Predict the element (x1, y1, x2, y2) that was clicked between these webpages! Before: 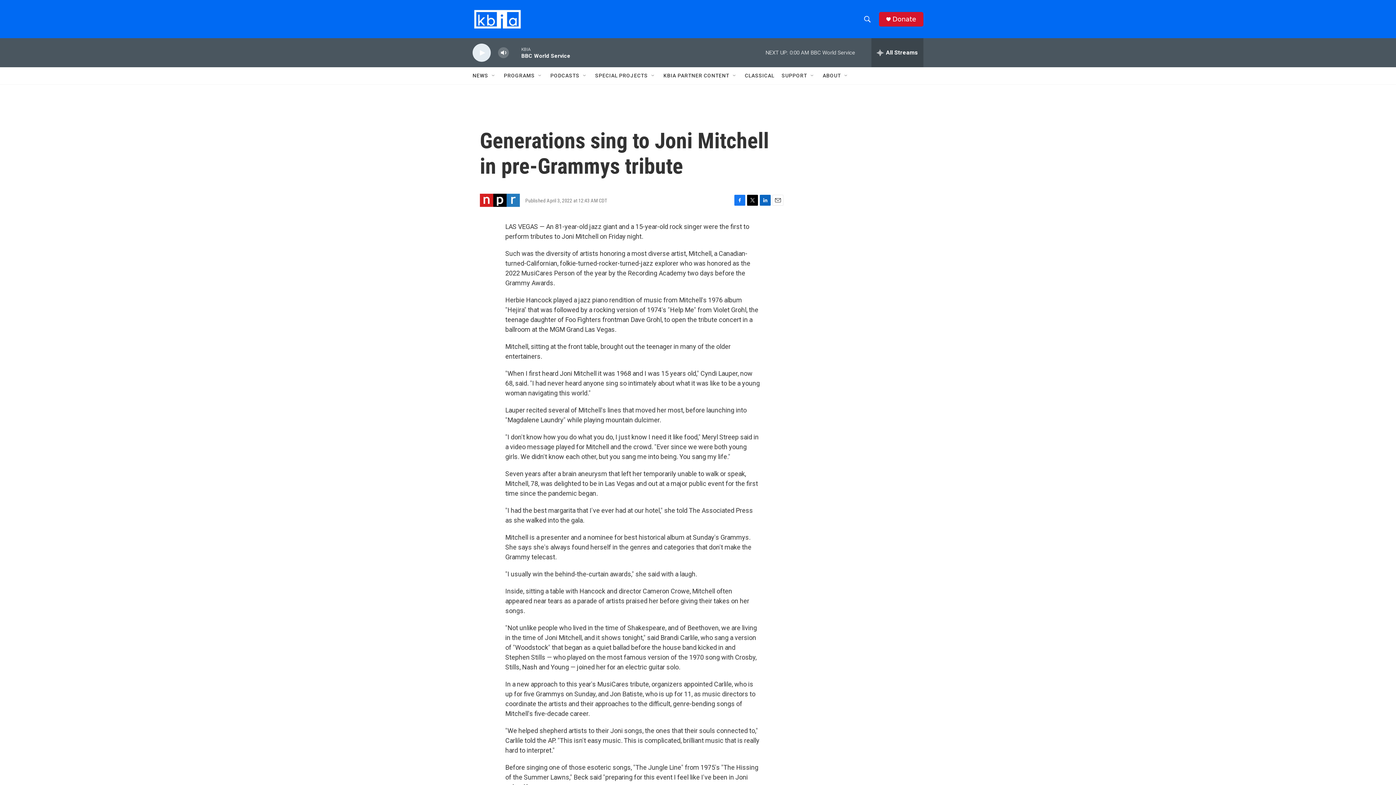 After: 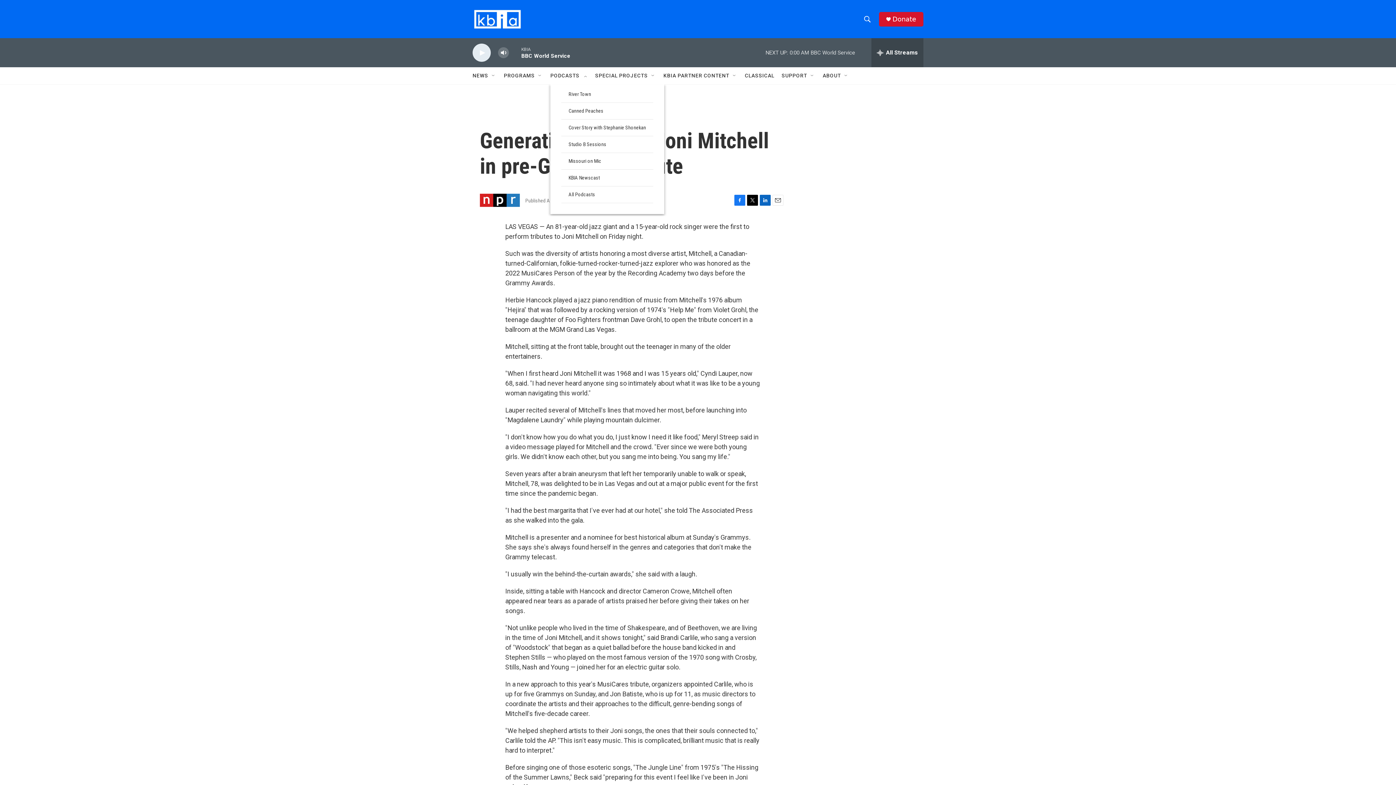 Action: label: Open Sub Navigation bbox: (582, 72, 588, 78)